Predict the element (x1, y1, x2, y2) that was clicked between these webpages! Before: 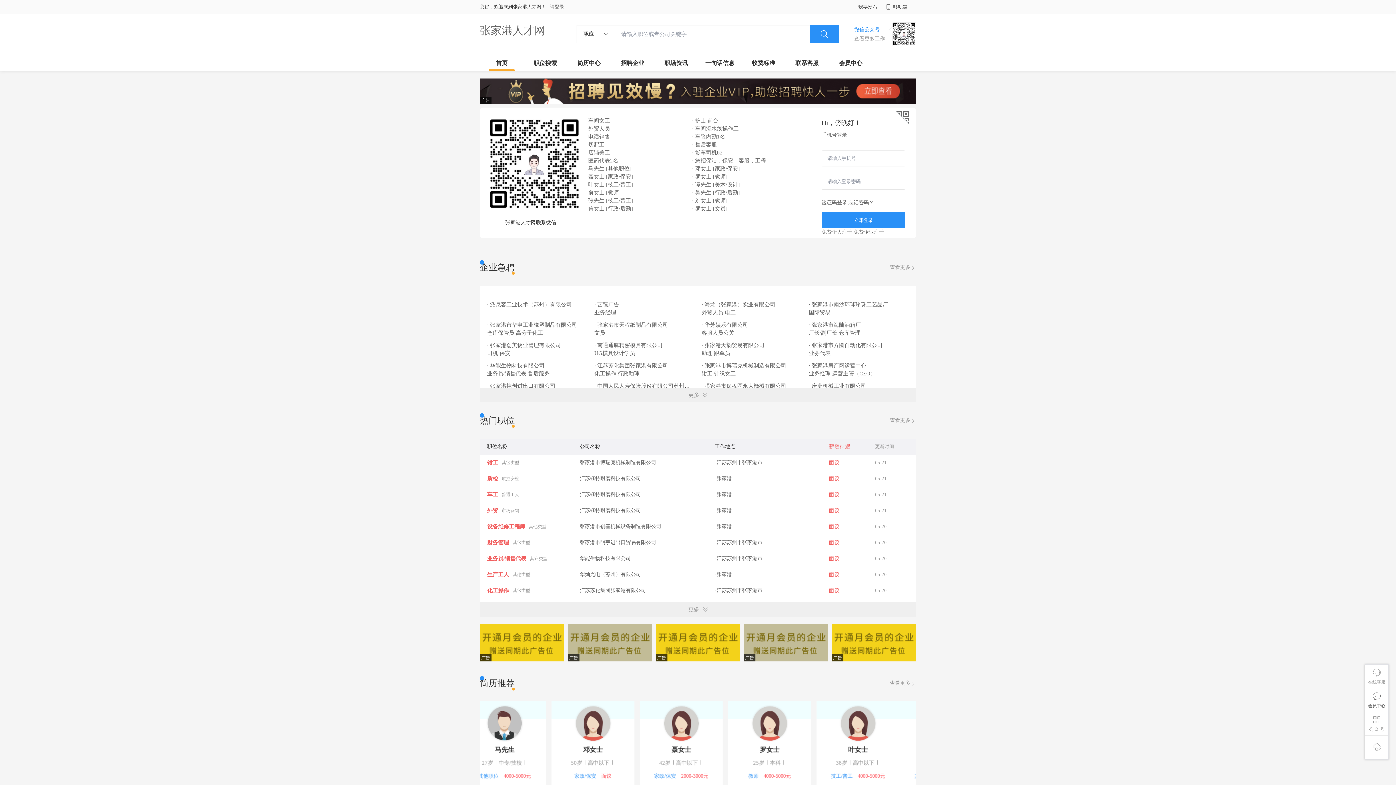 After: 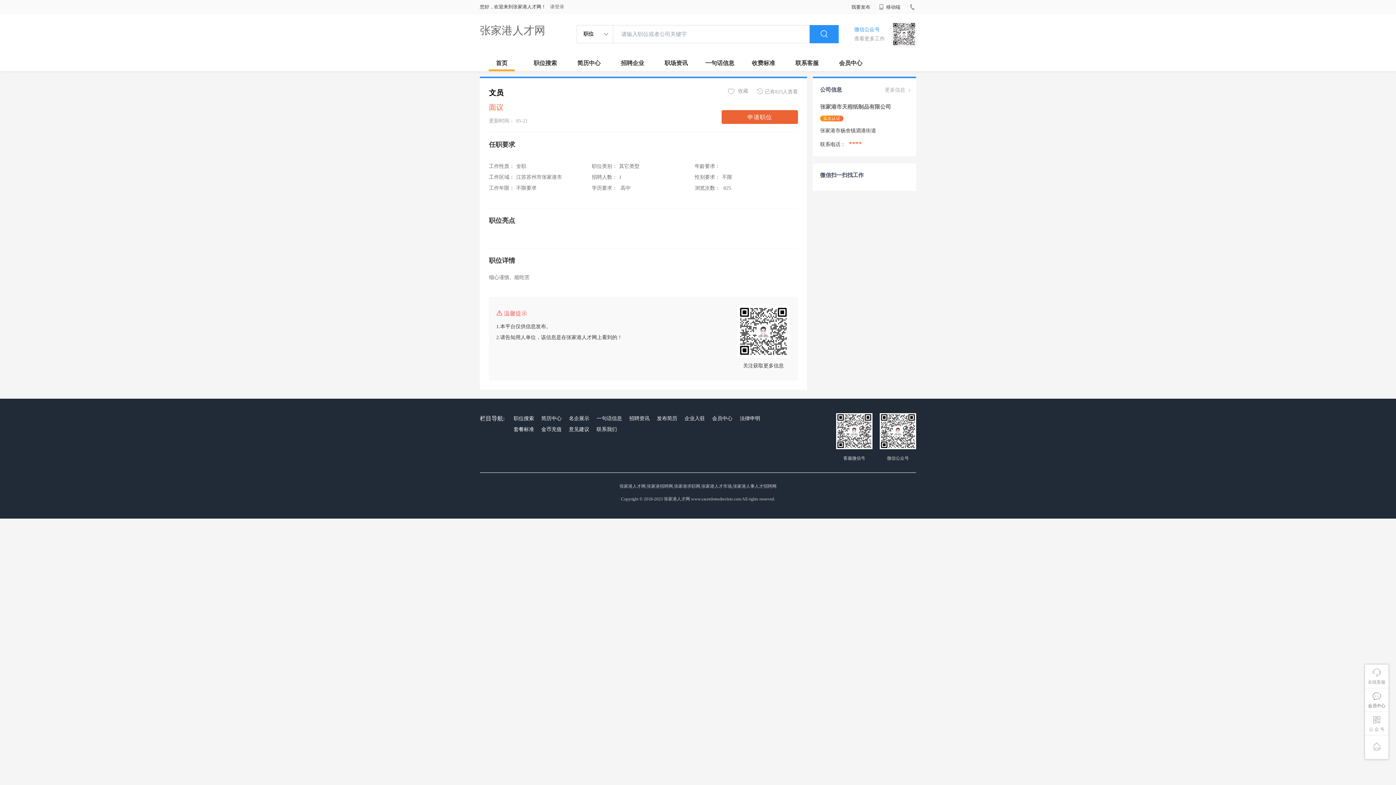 Action: label: 文员 bbox: (594, 330, 605, 336)